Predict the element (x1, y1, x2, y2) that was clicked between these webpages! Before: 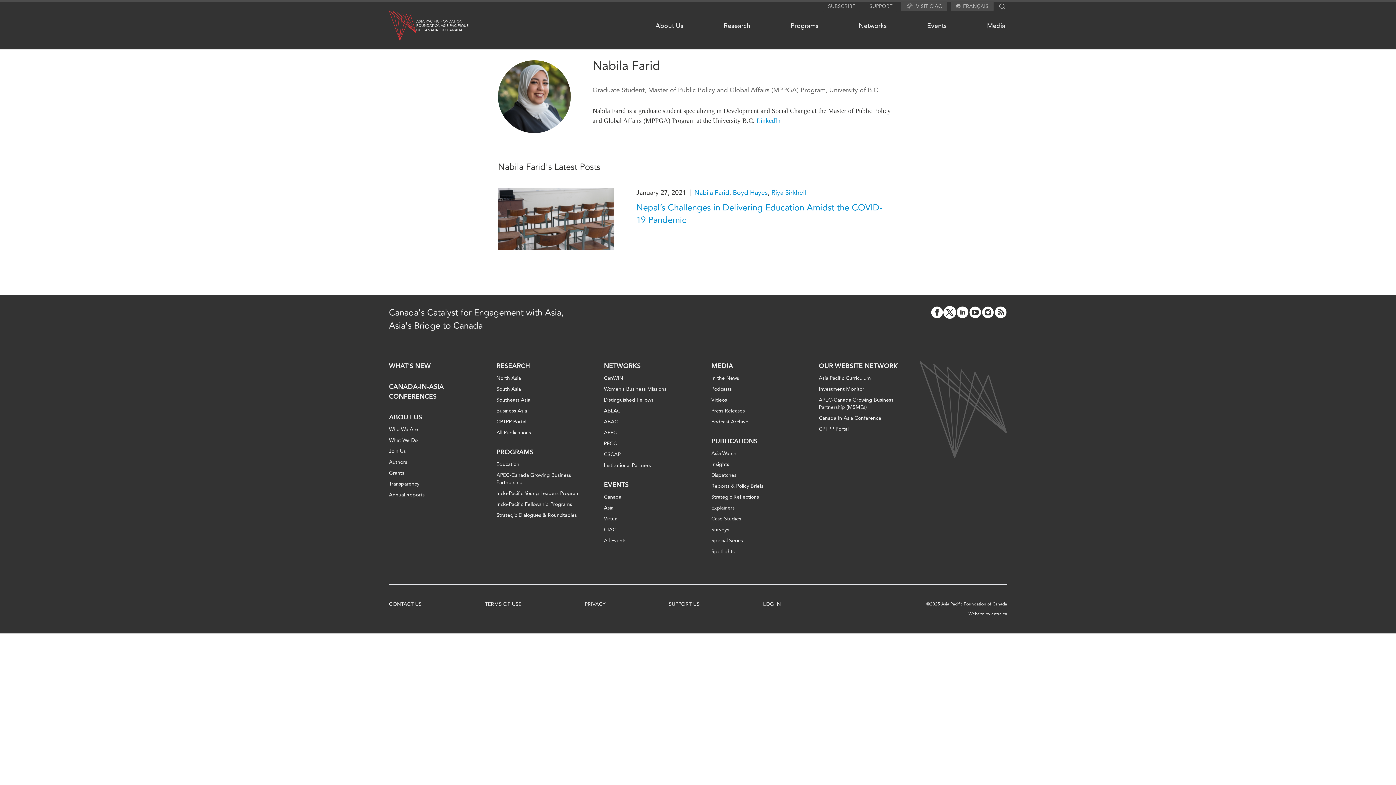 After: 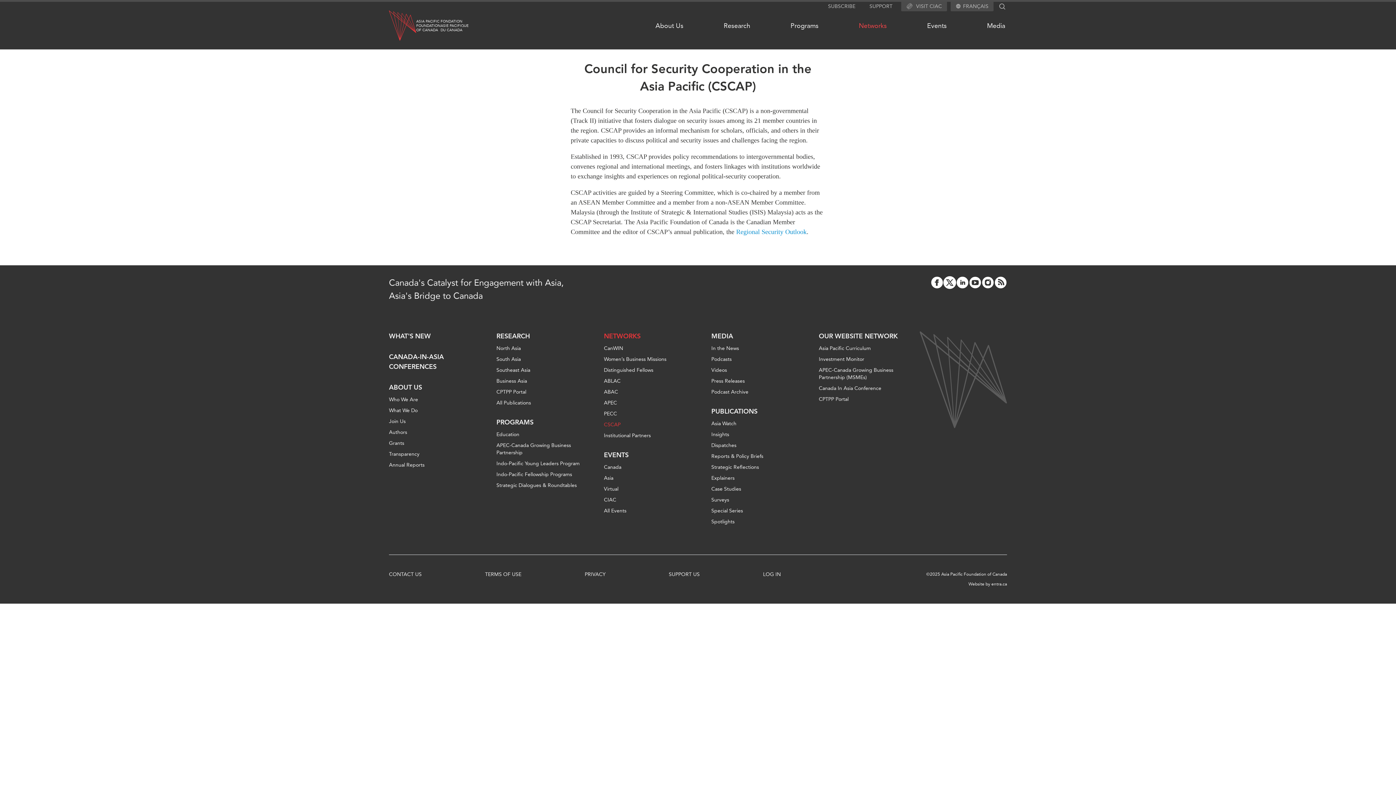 Action: bbox: (604, 451, 620, 458) label: CSCAP